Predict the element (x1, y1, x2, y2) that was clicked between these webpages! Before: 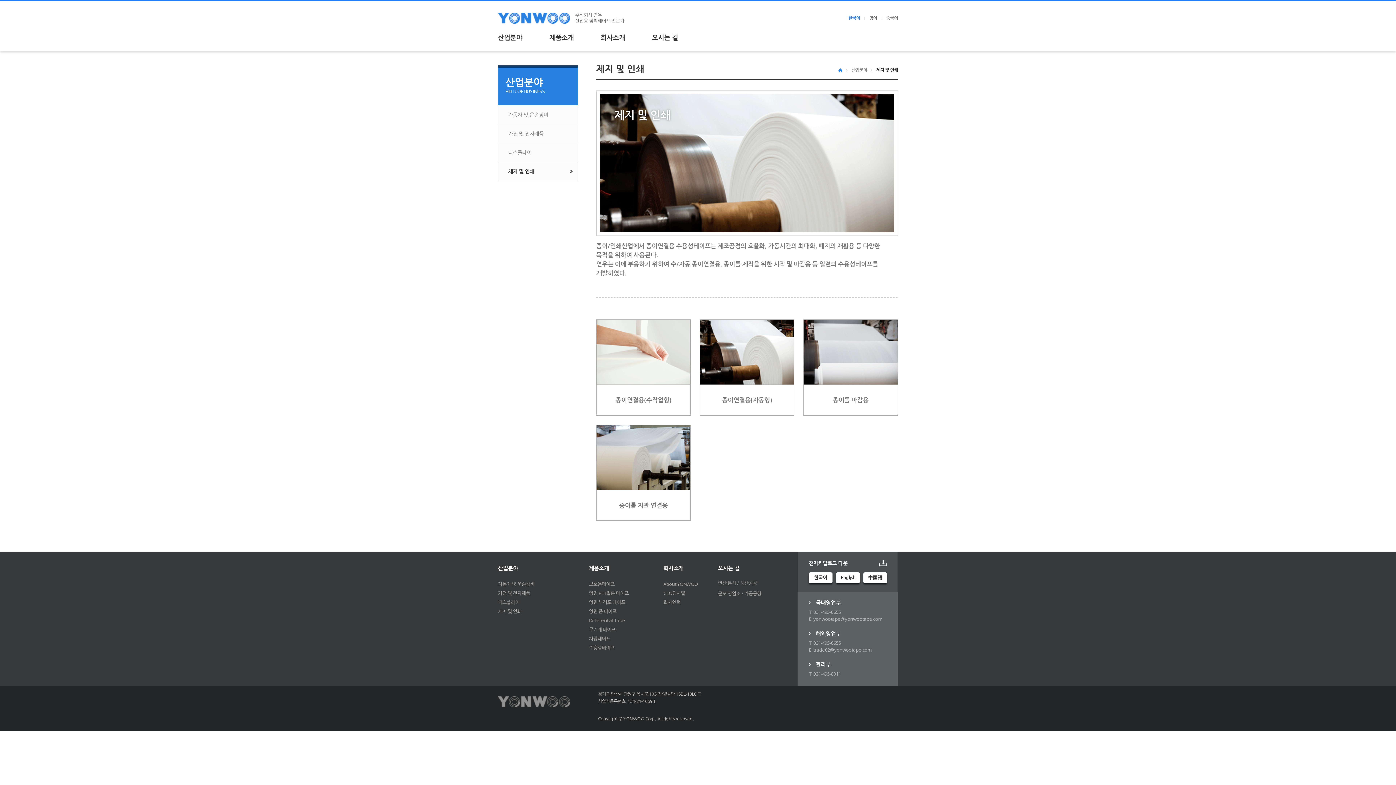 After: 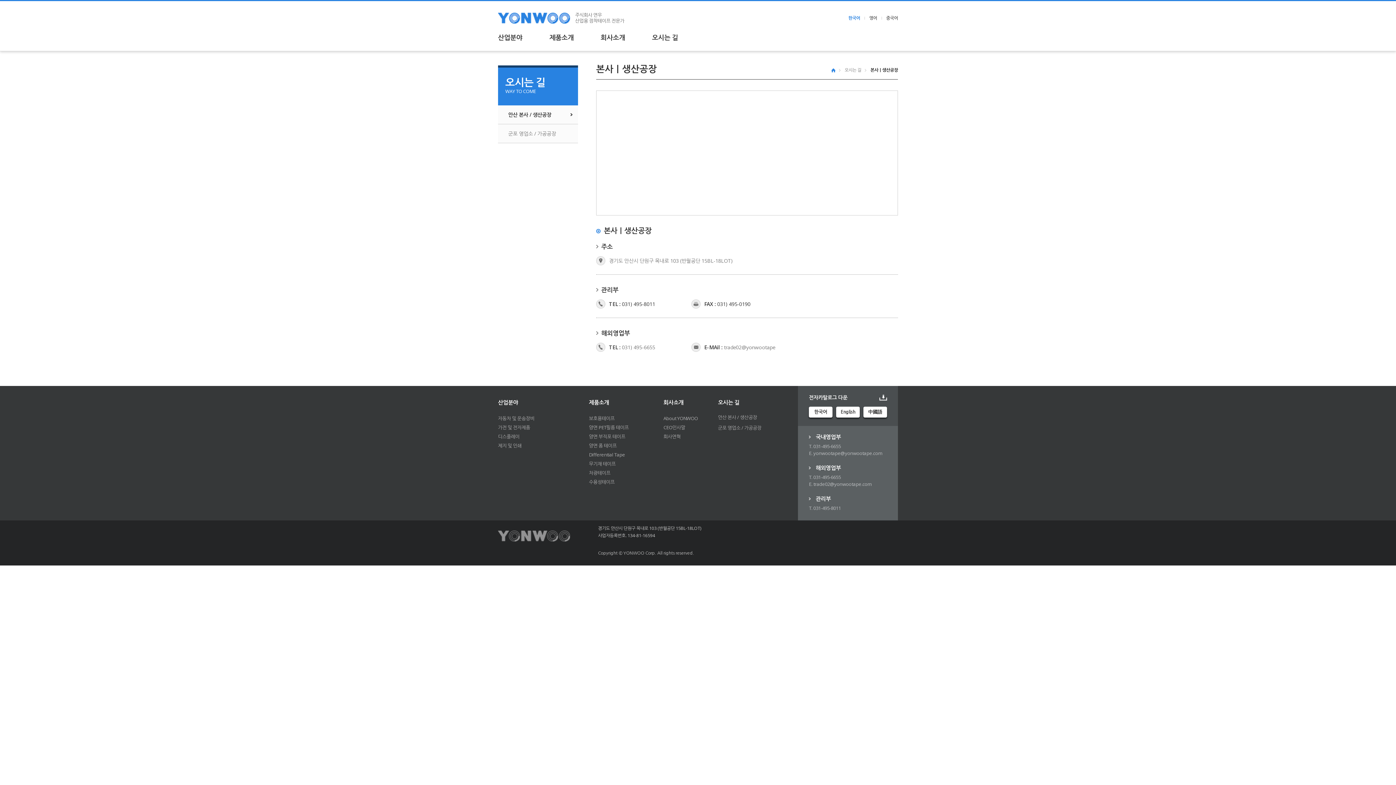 Action: label: 오시는 길 bbox: (652, 31, 678, 44)